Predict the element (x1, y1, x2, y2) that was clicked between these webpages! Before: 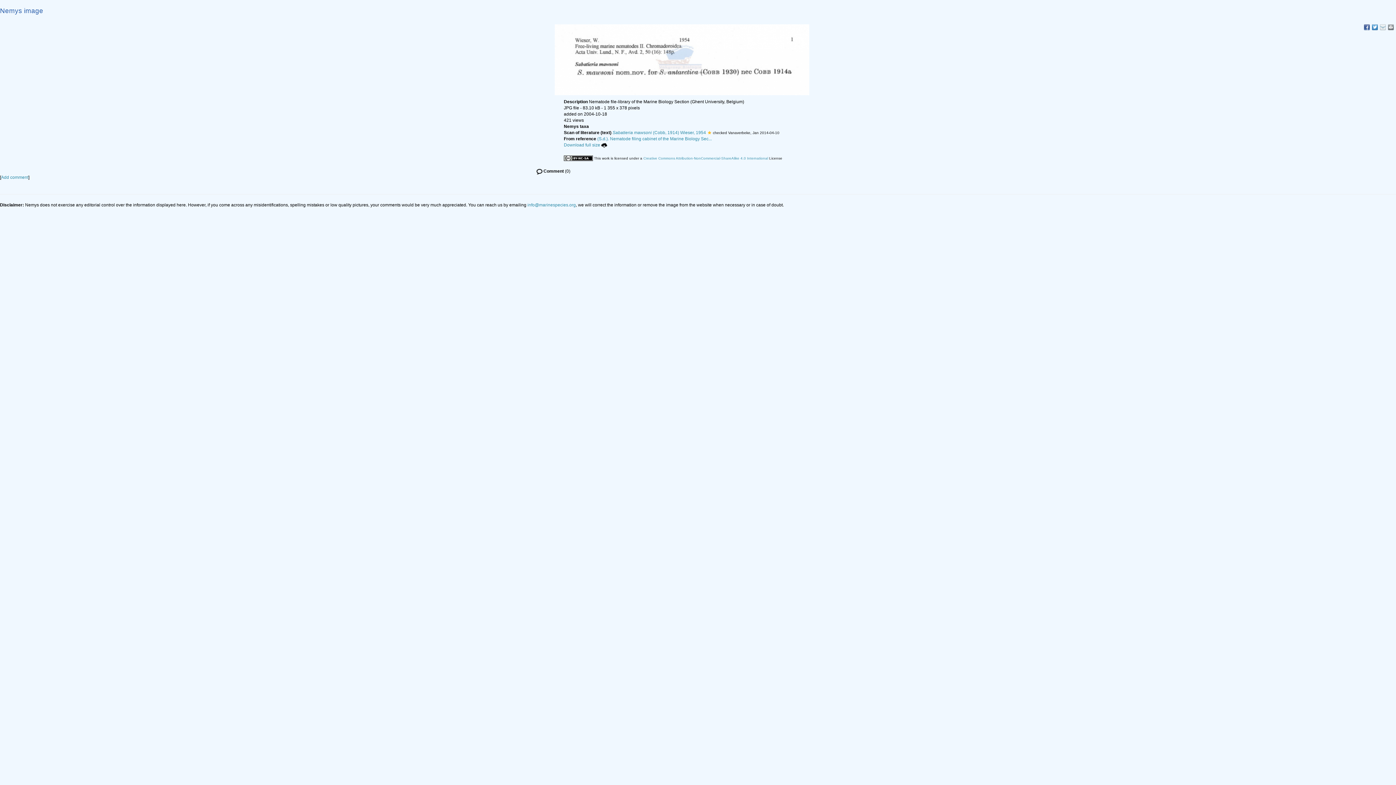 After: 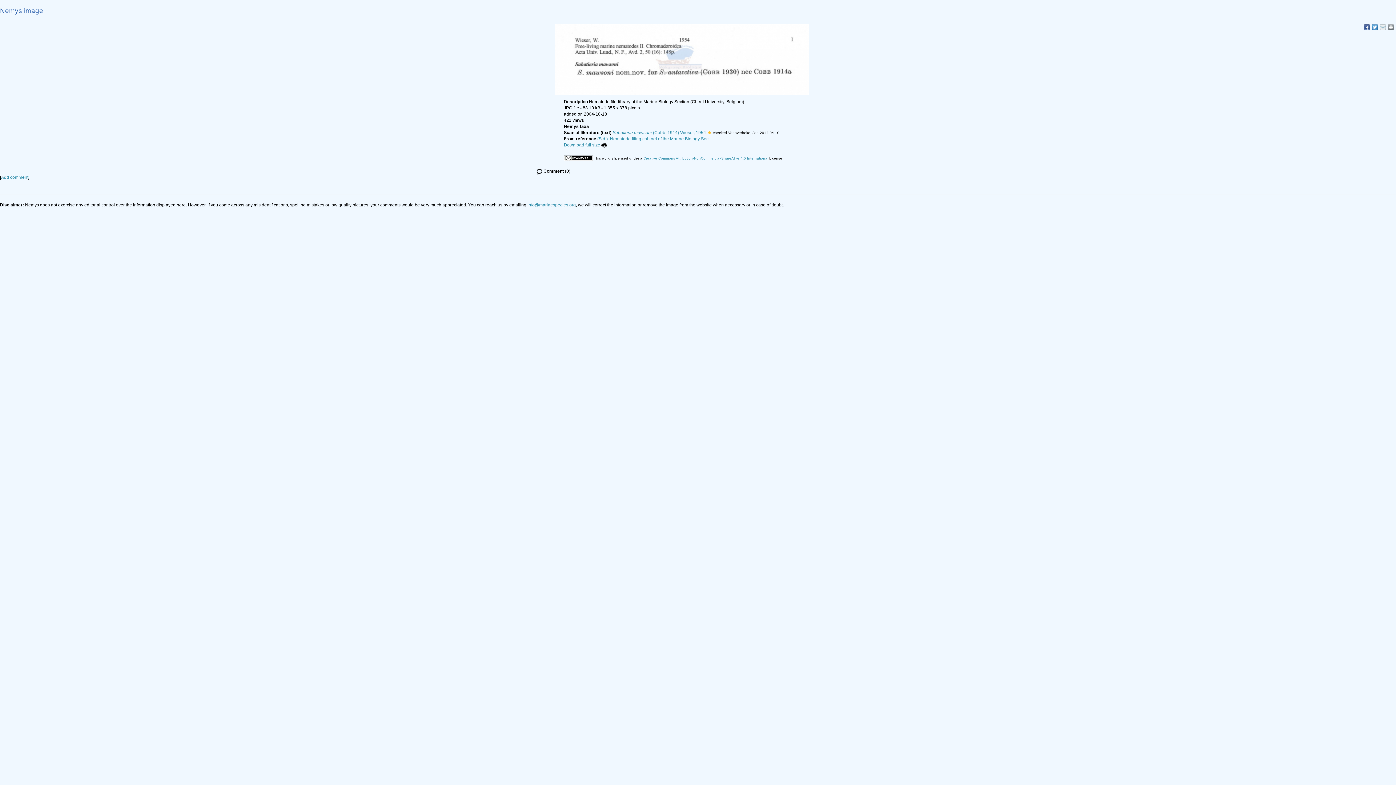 Action: bbox: (527, 202, 576, 207) label: info@marinespecies.org